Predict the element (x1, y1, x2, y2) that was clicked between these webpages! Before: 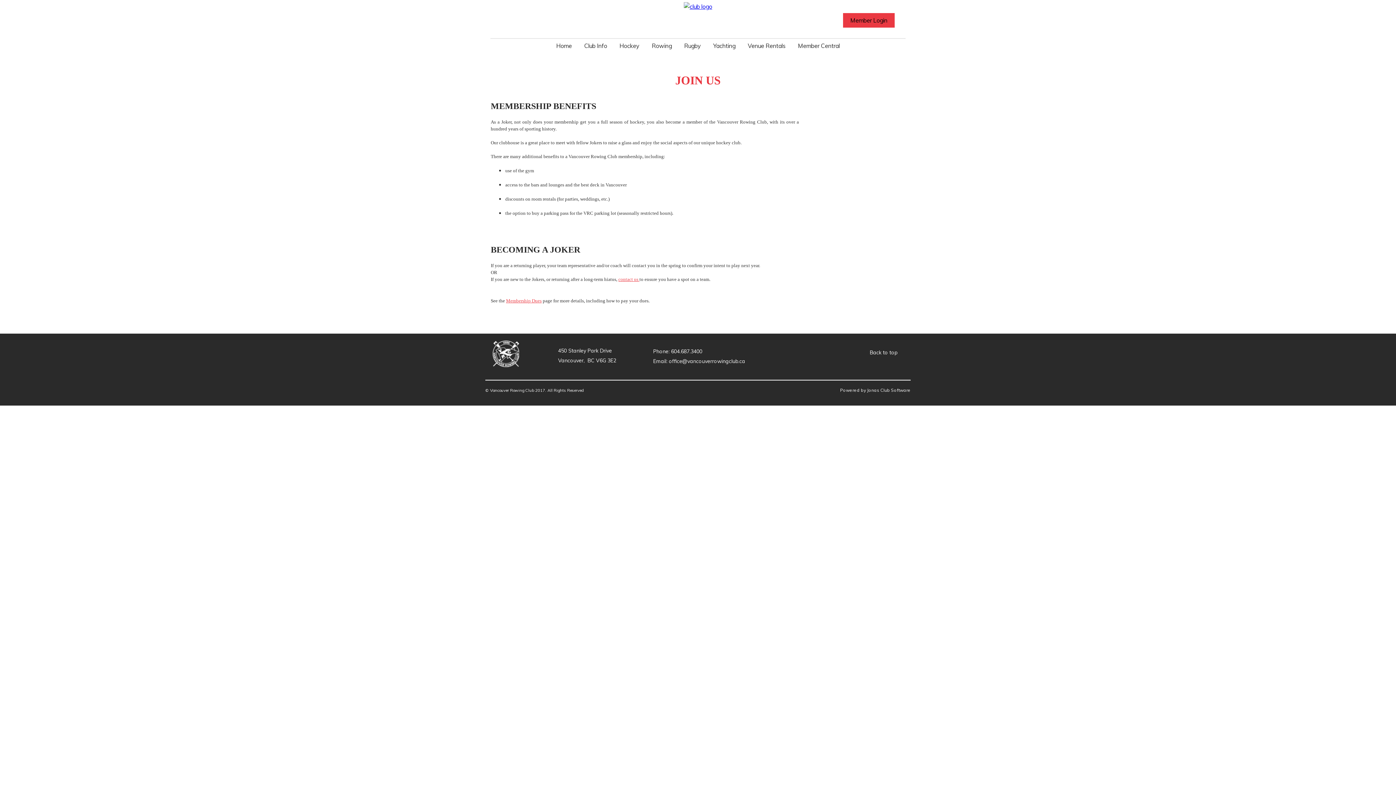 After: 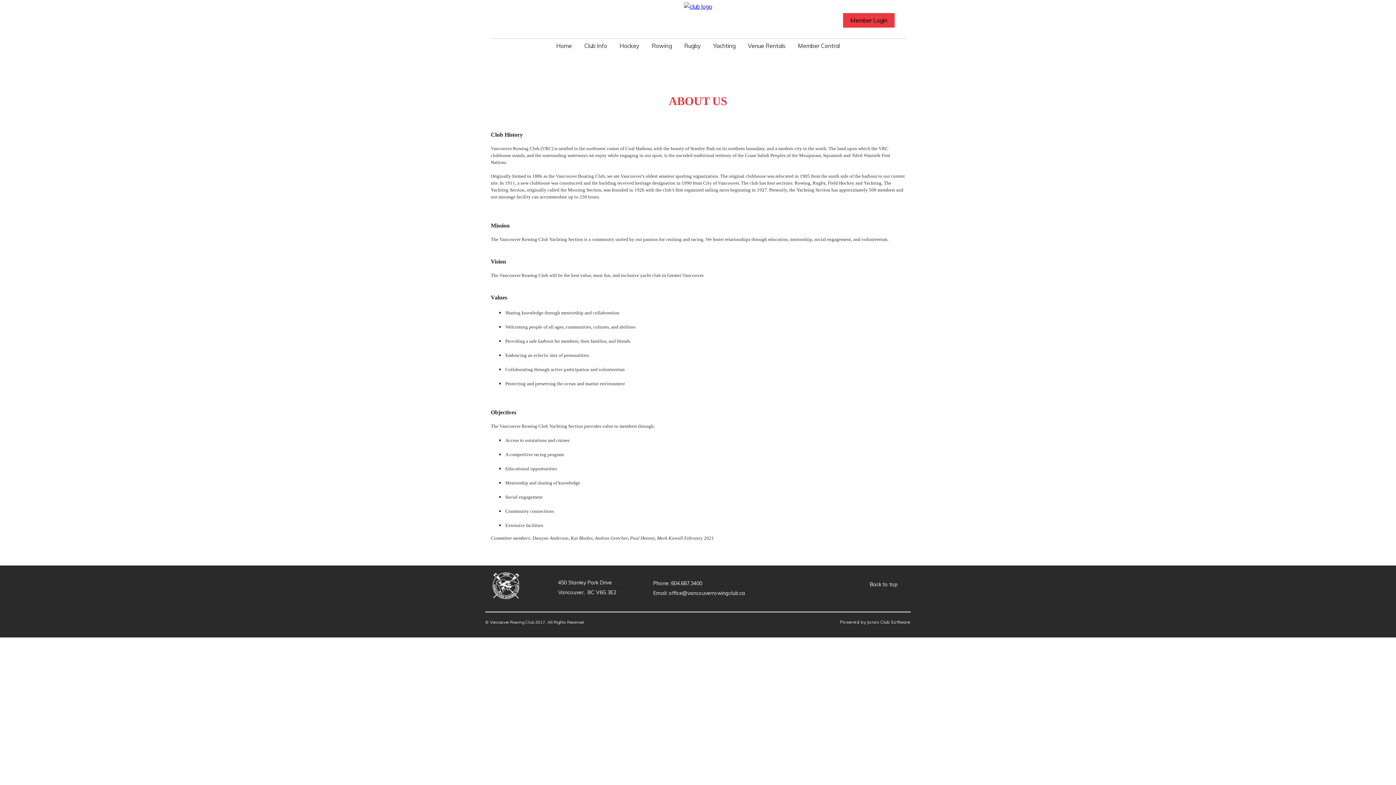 Action: label: Yachting bbox: (707, 38, 741, 53)